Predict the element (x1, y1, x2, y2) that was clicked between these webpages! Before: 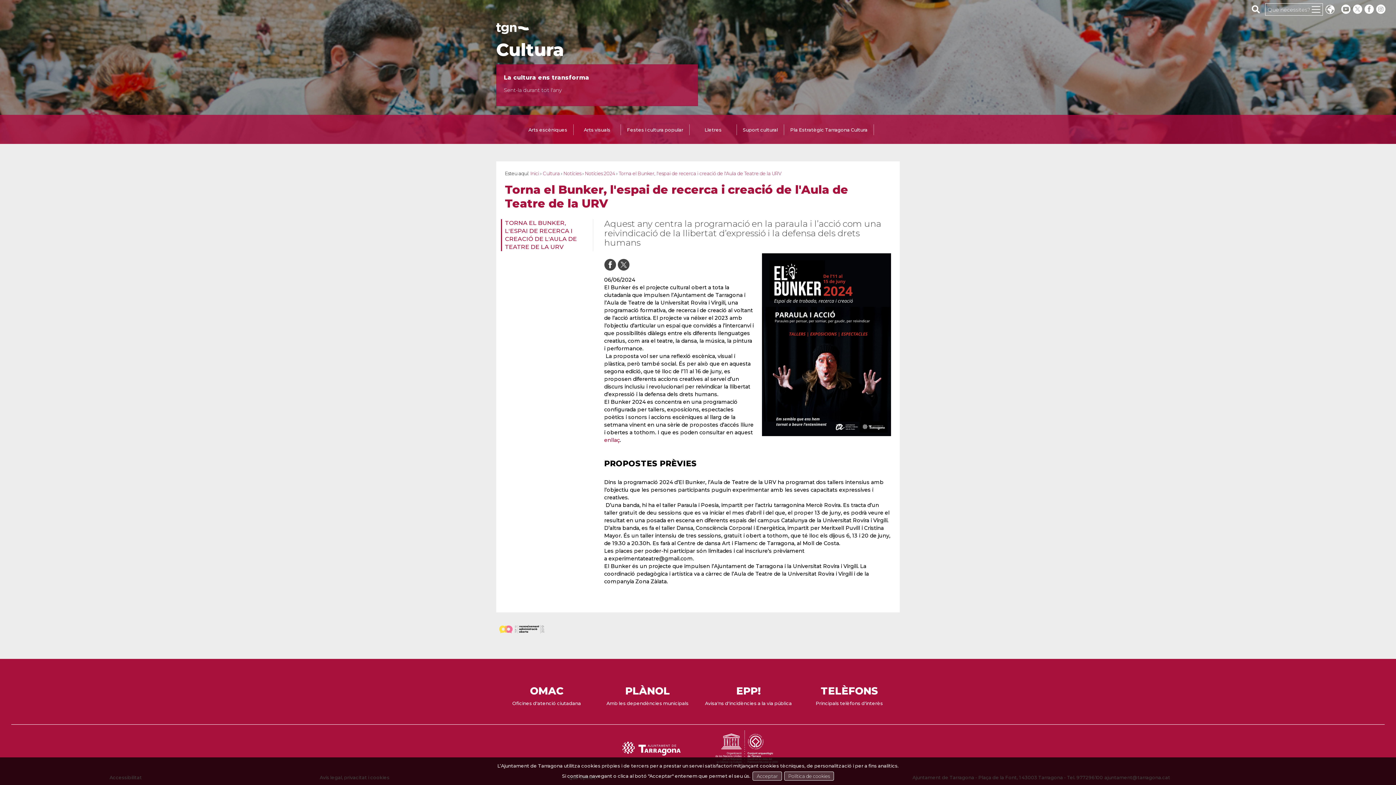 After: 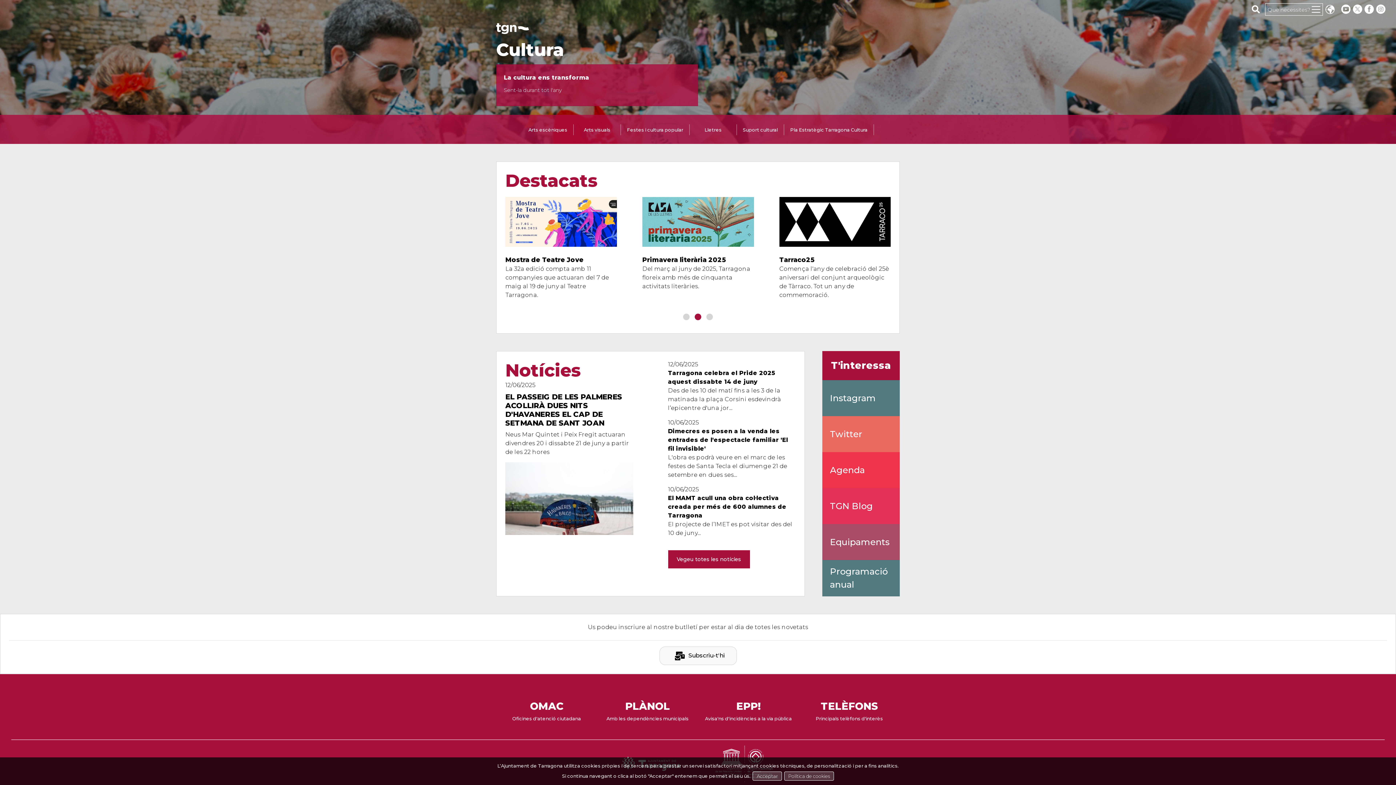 Action: label: Cultura bbox: (542, 170, 560, 177)